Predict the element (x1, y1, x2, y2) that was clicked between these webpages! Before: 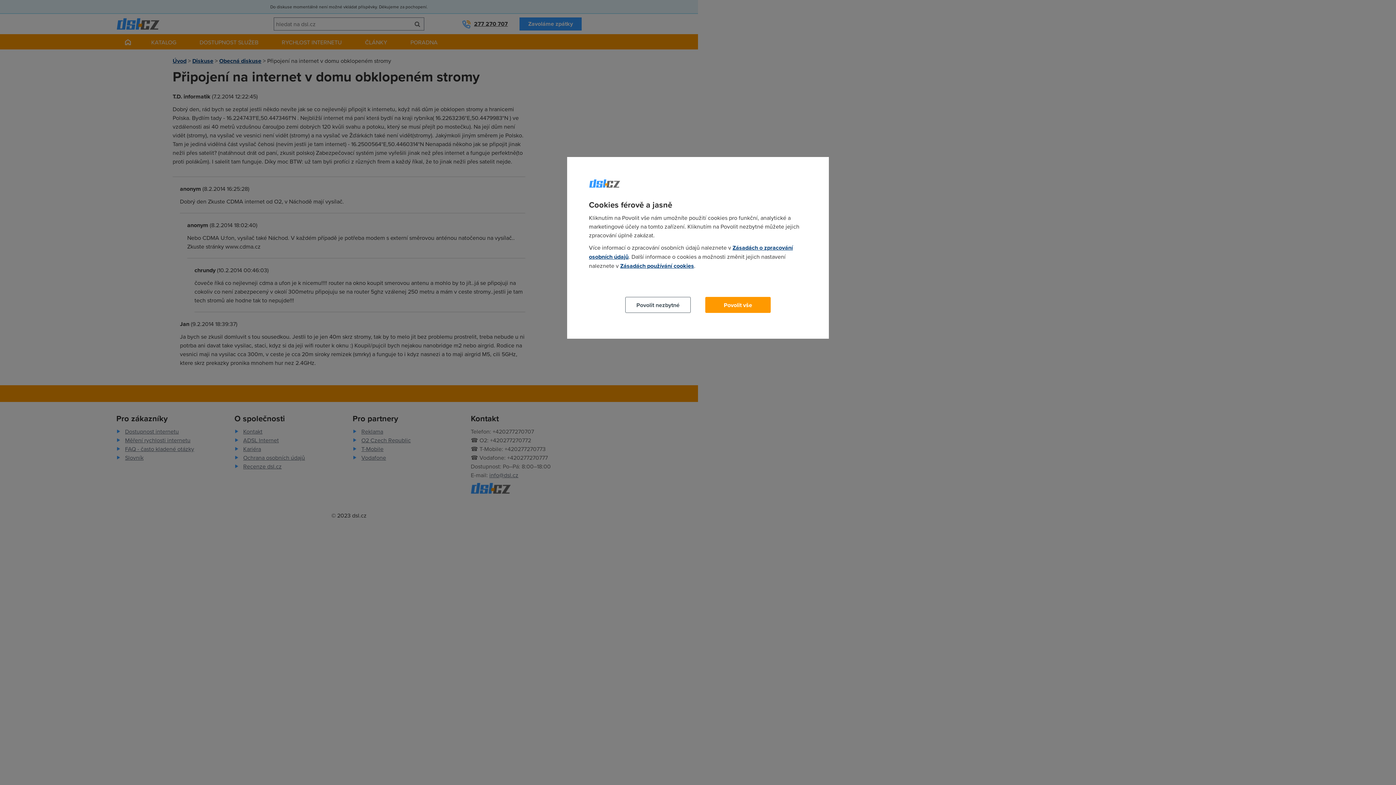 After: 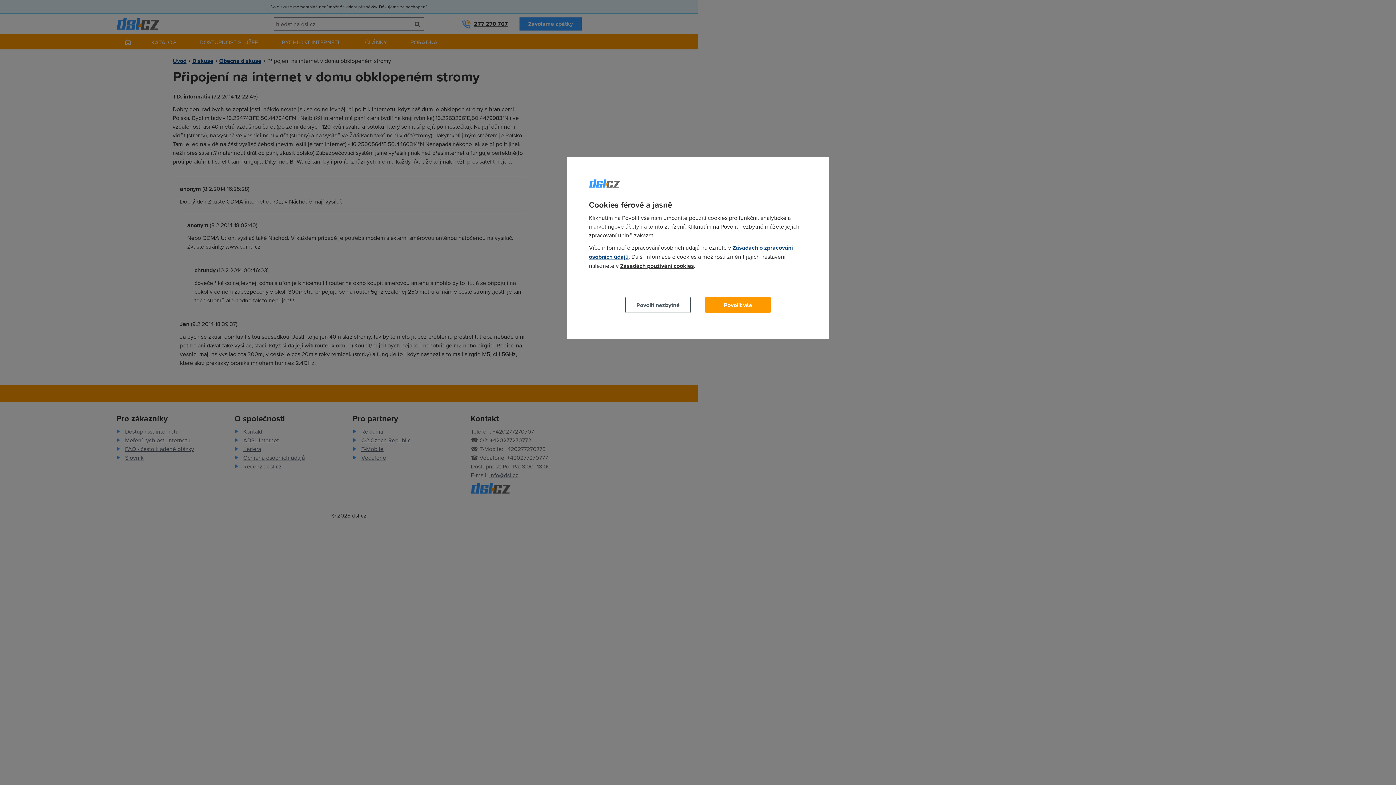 Action: bbox: (620, 261, 694, 270) label: Zásadách používání cookies